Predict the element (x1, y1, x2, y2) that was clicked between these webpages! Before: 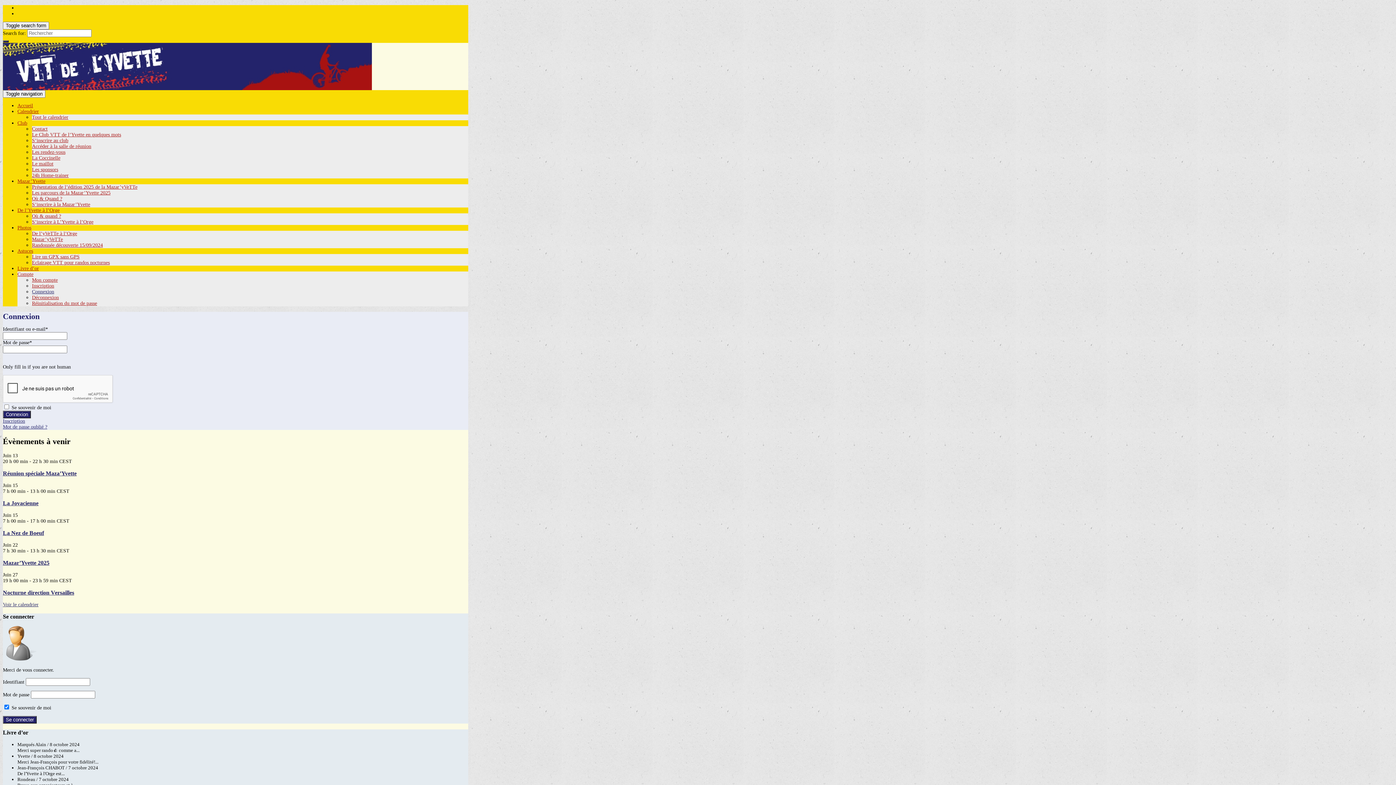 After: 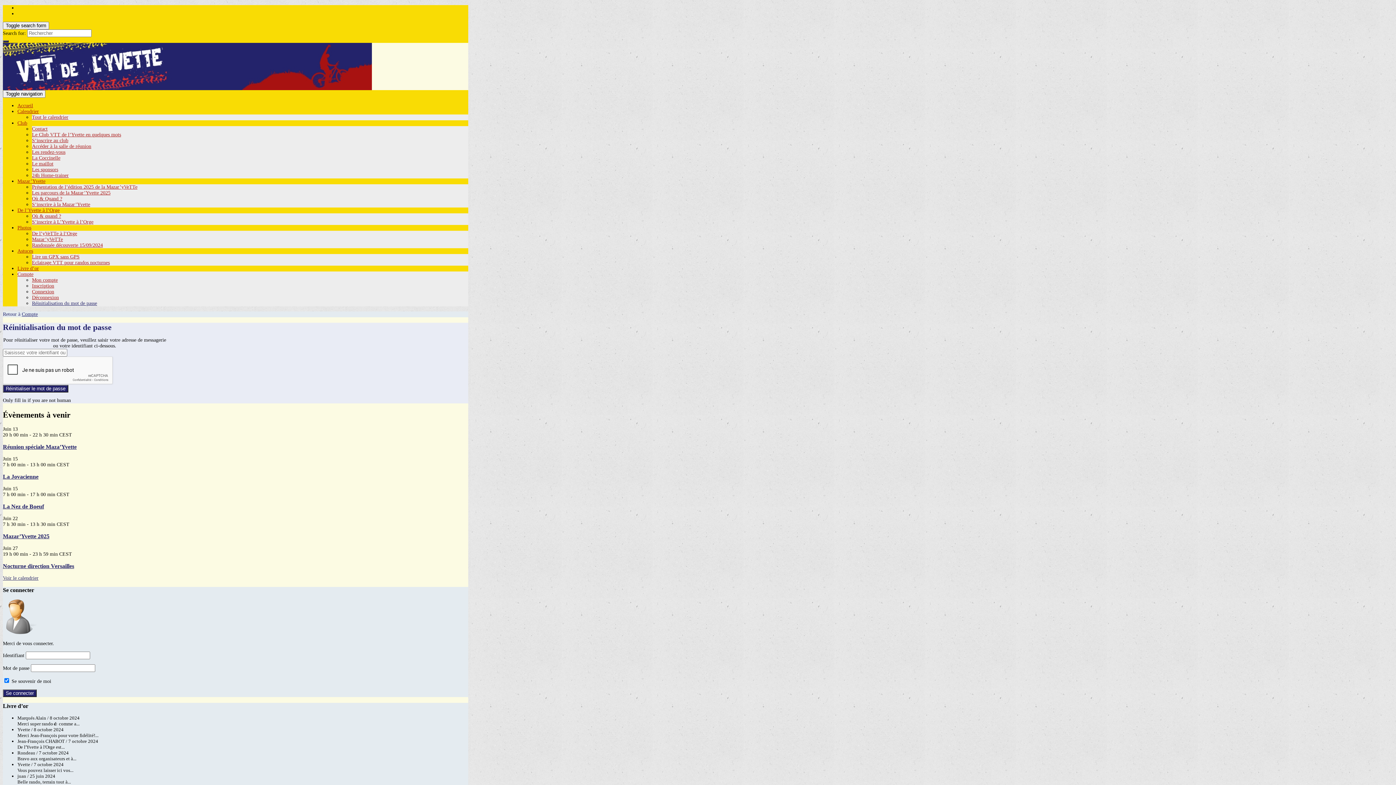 Action: bbox: (32, 300, 97, 306) label: Réinitialisation du mot de passe